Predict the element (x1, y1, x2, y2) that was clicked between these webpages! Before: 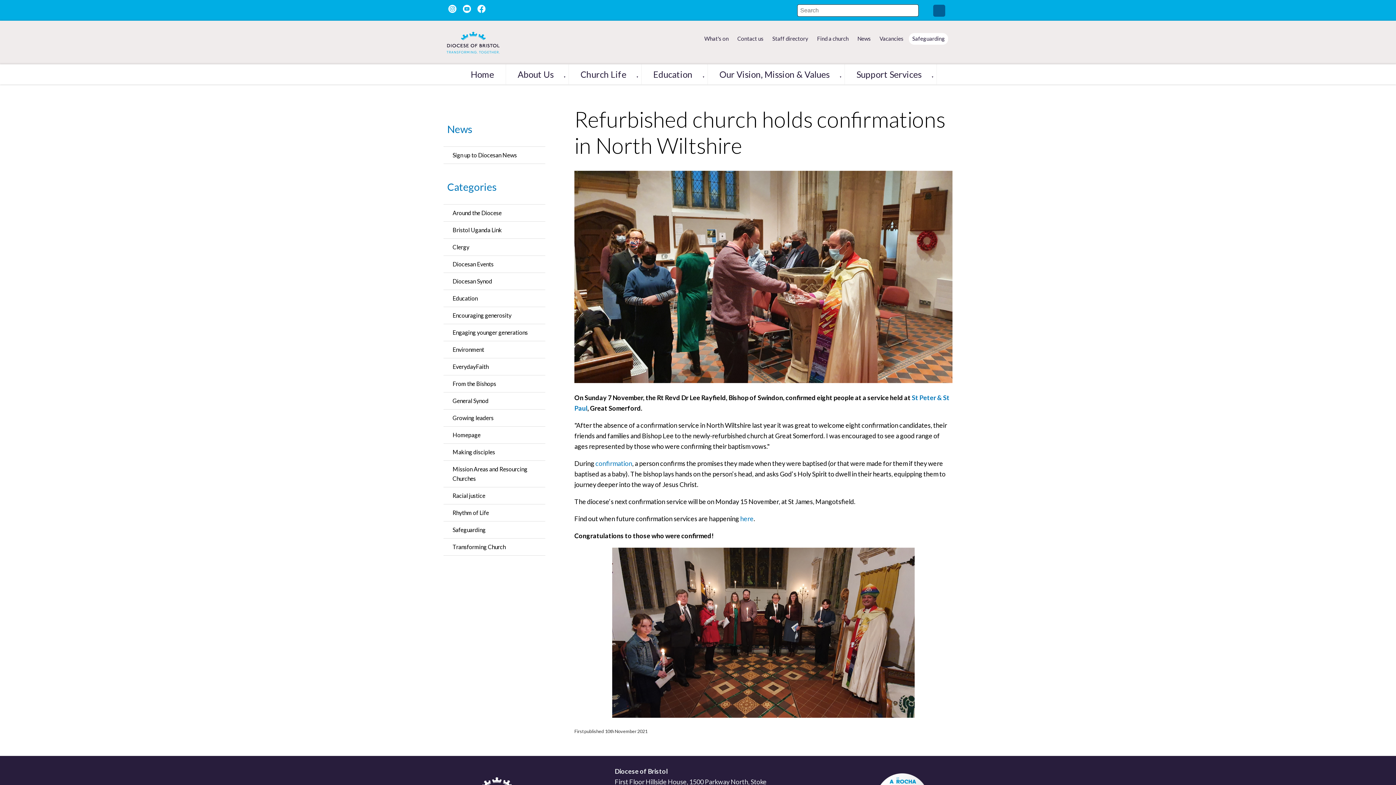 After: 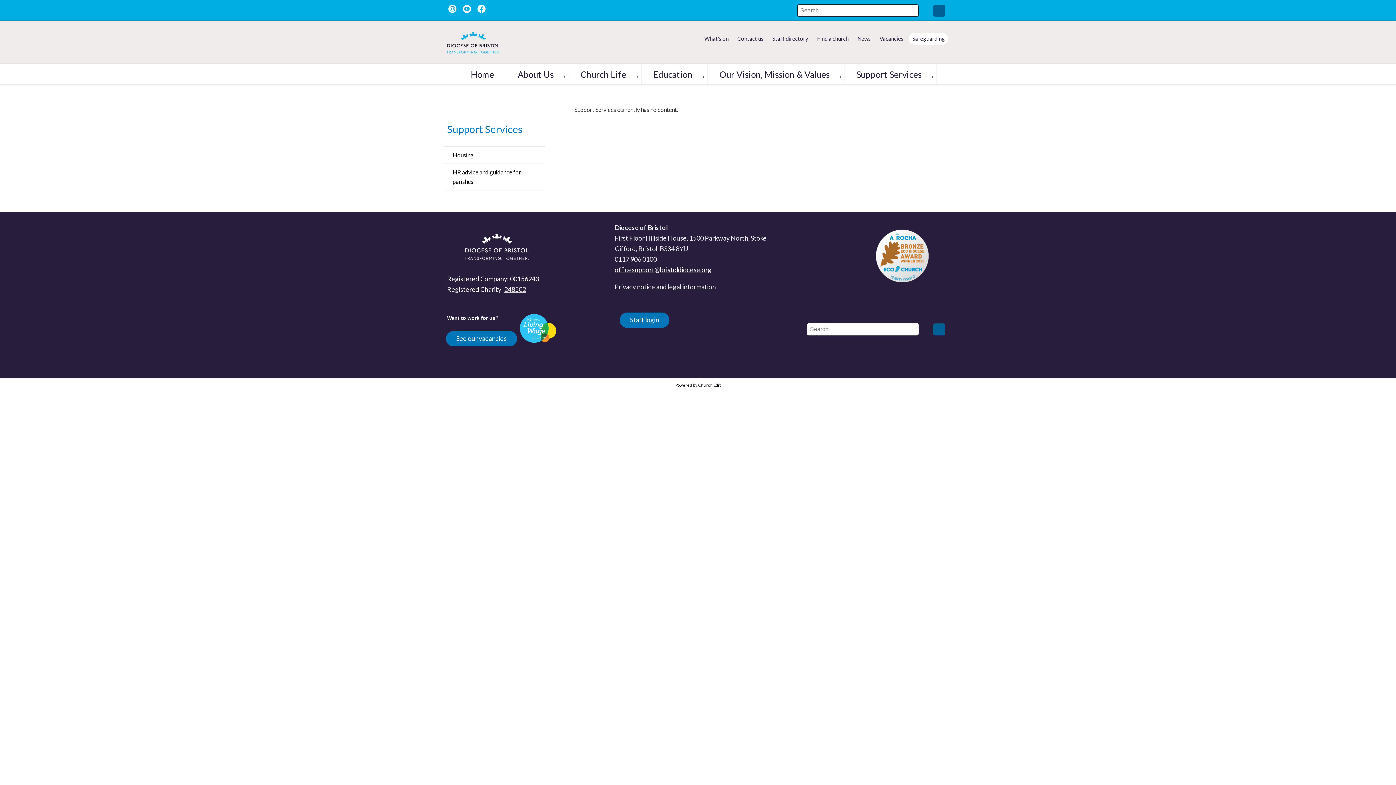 Action: bbox: (847, 67, 930, 81) label: Support Services